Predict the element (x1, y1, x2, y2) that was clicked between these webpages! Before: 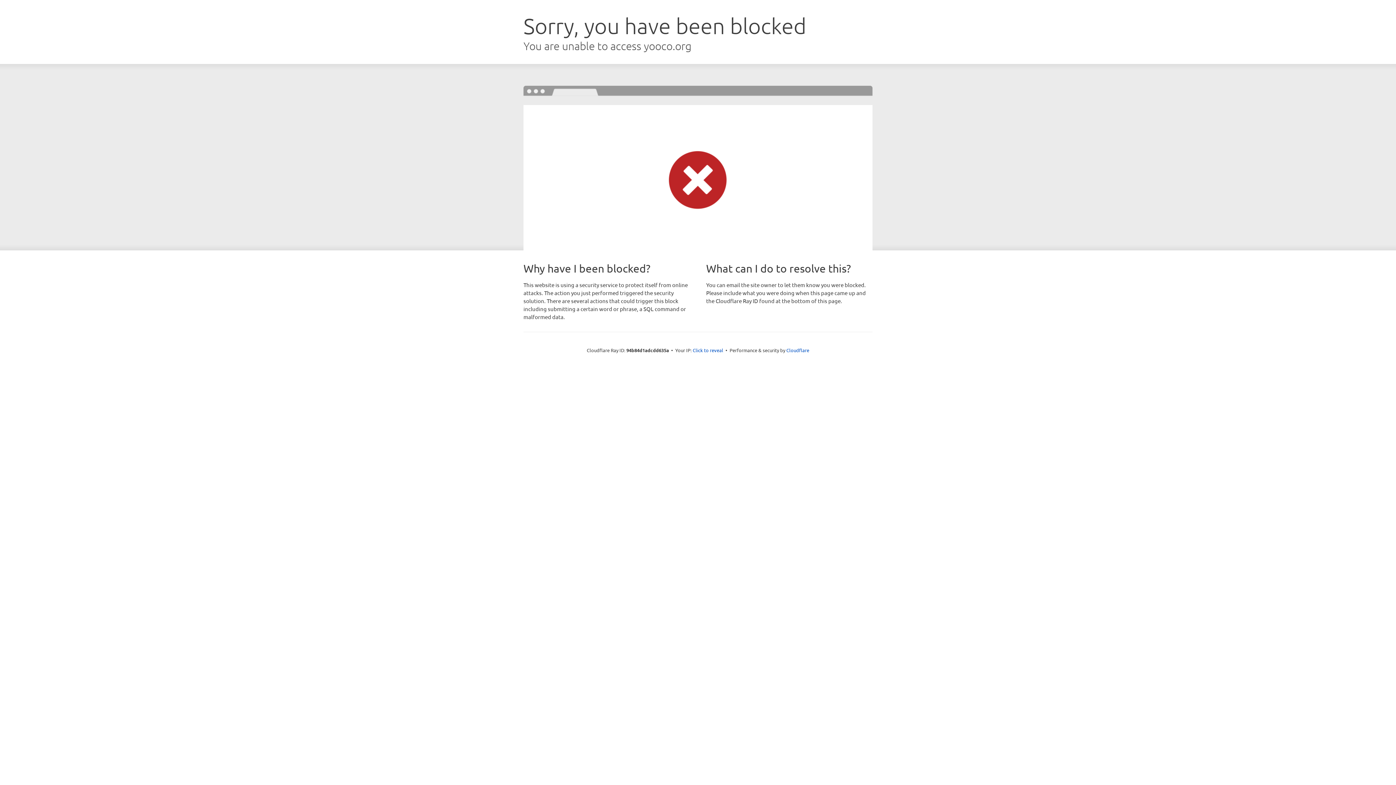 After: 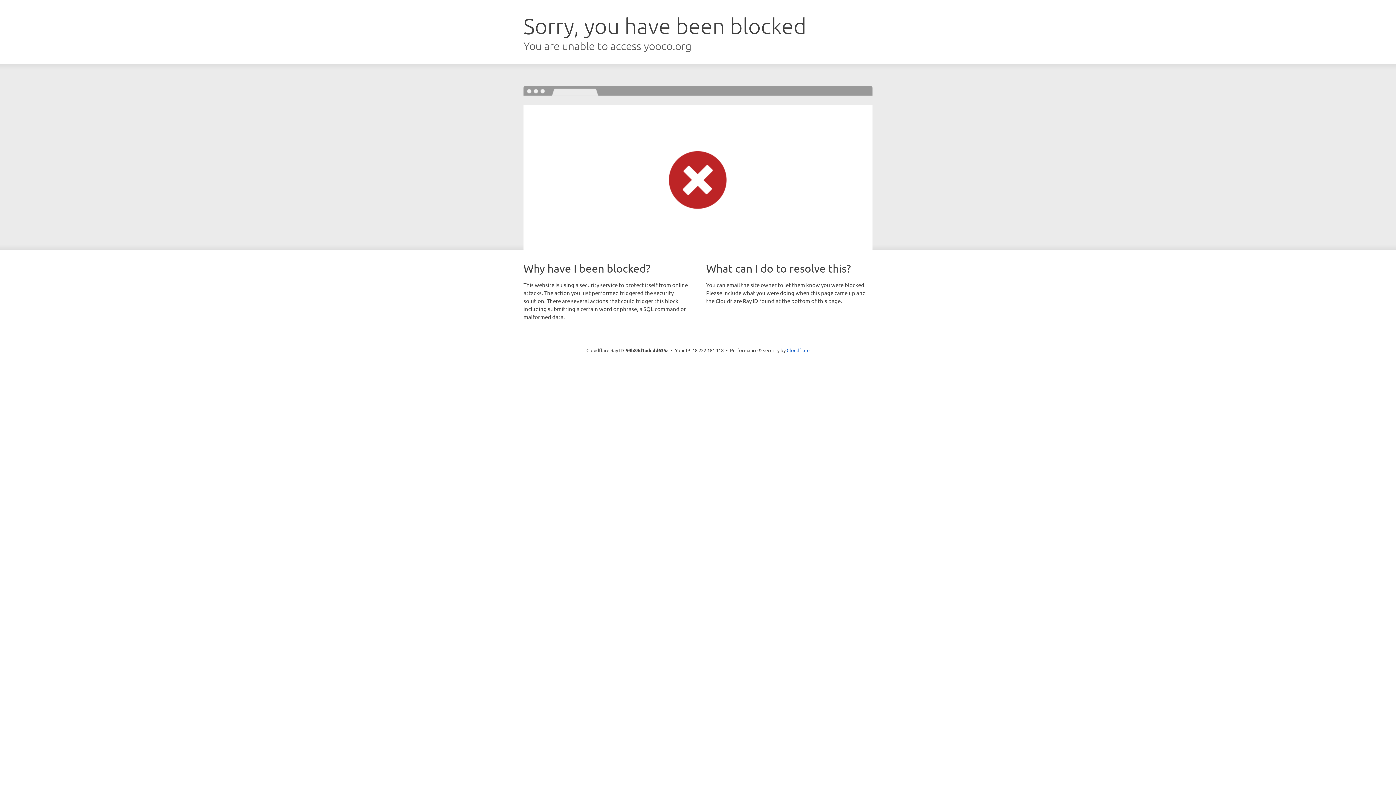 Action: label: Click to reveal bbox: (692, 346, 723, 353)